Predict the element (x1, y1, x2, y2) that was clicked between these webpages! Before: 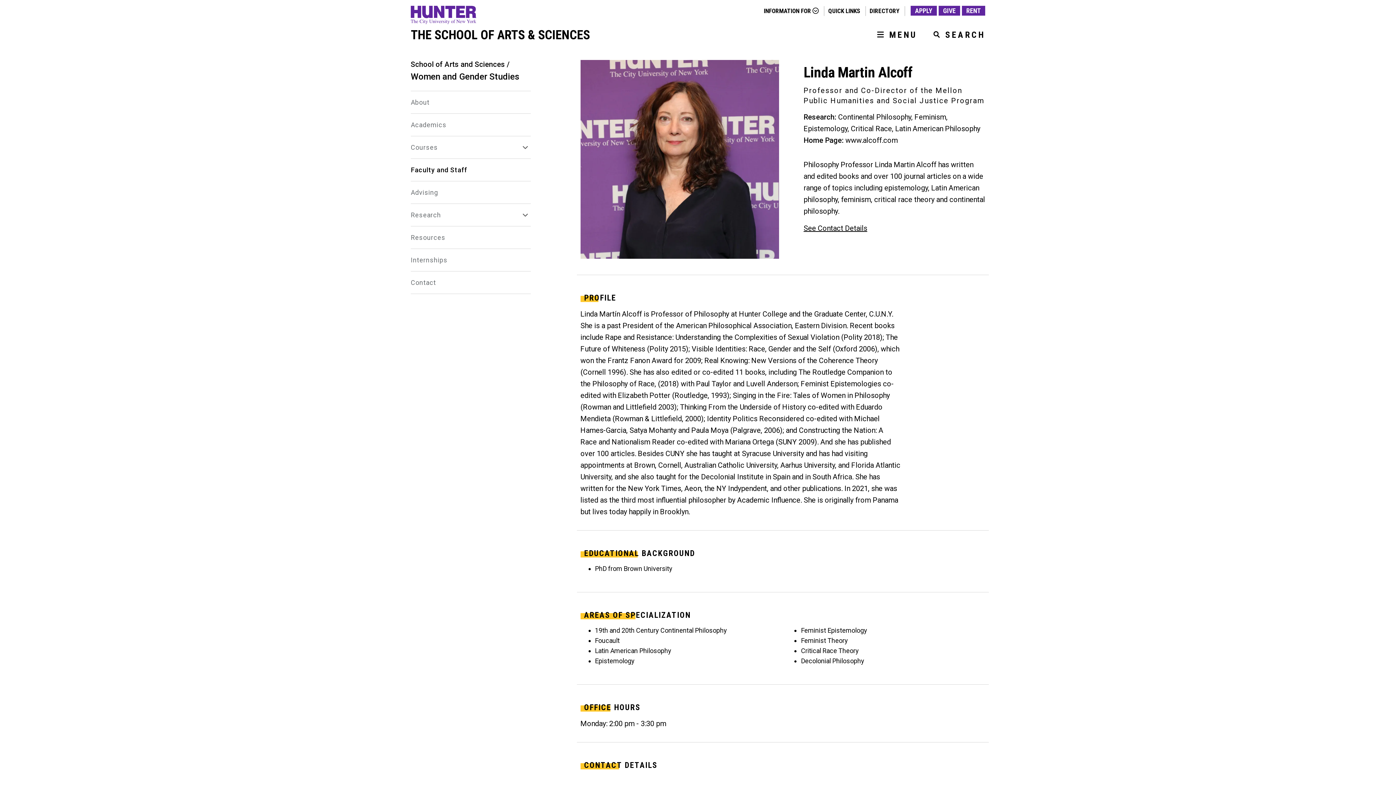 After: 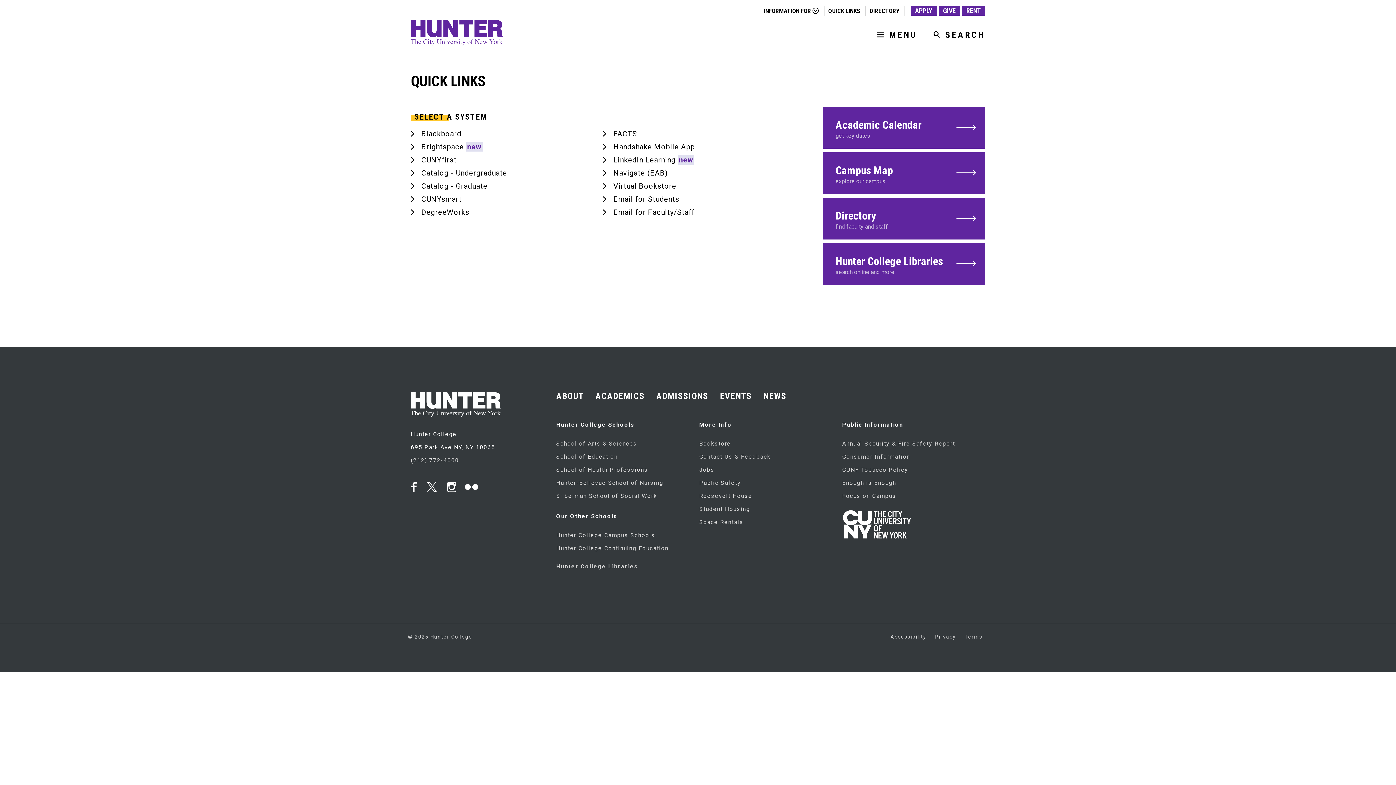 Action: label: QUICK LINKS bbox: (828, 7, 860, 14)